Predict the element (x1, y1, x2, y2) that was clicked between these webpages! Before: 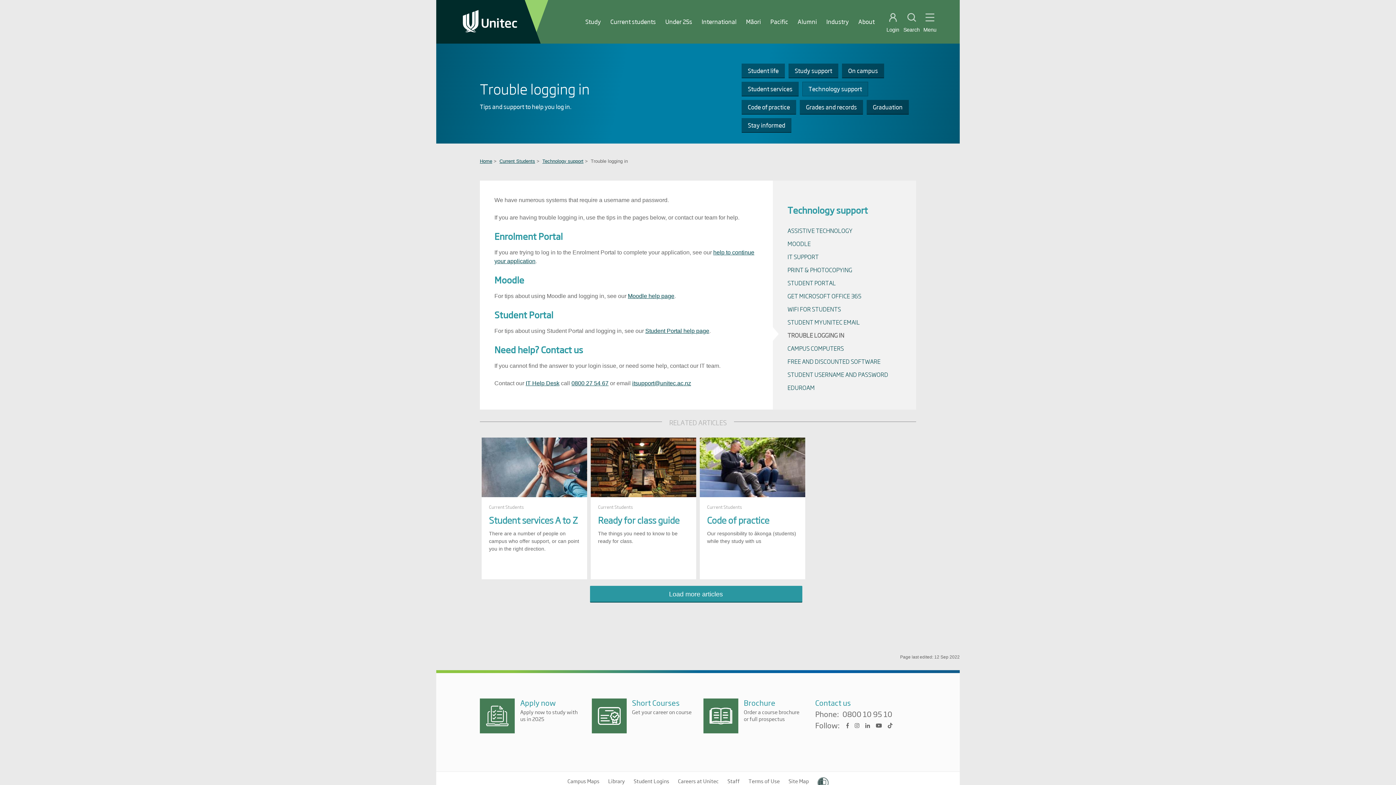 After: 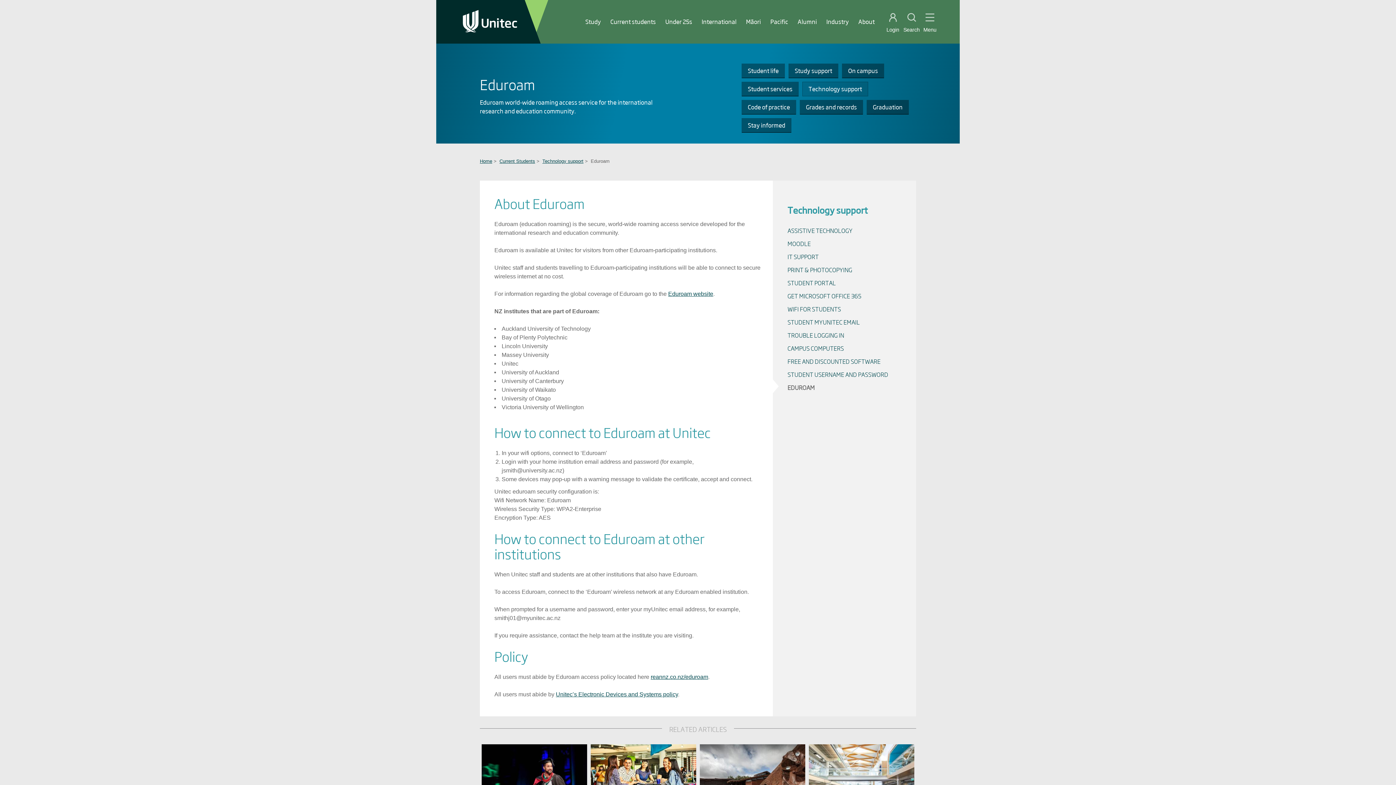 Action: label: EDUROAM bbox: (787, 383, 814, 392)